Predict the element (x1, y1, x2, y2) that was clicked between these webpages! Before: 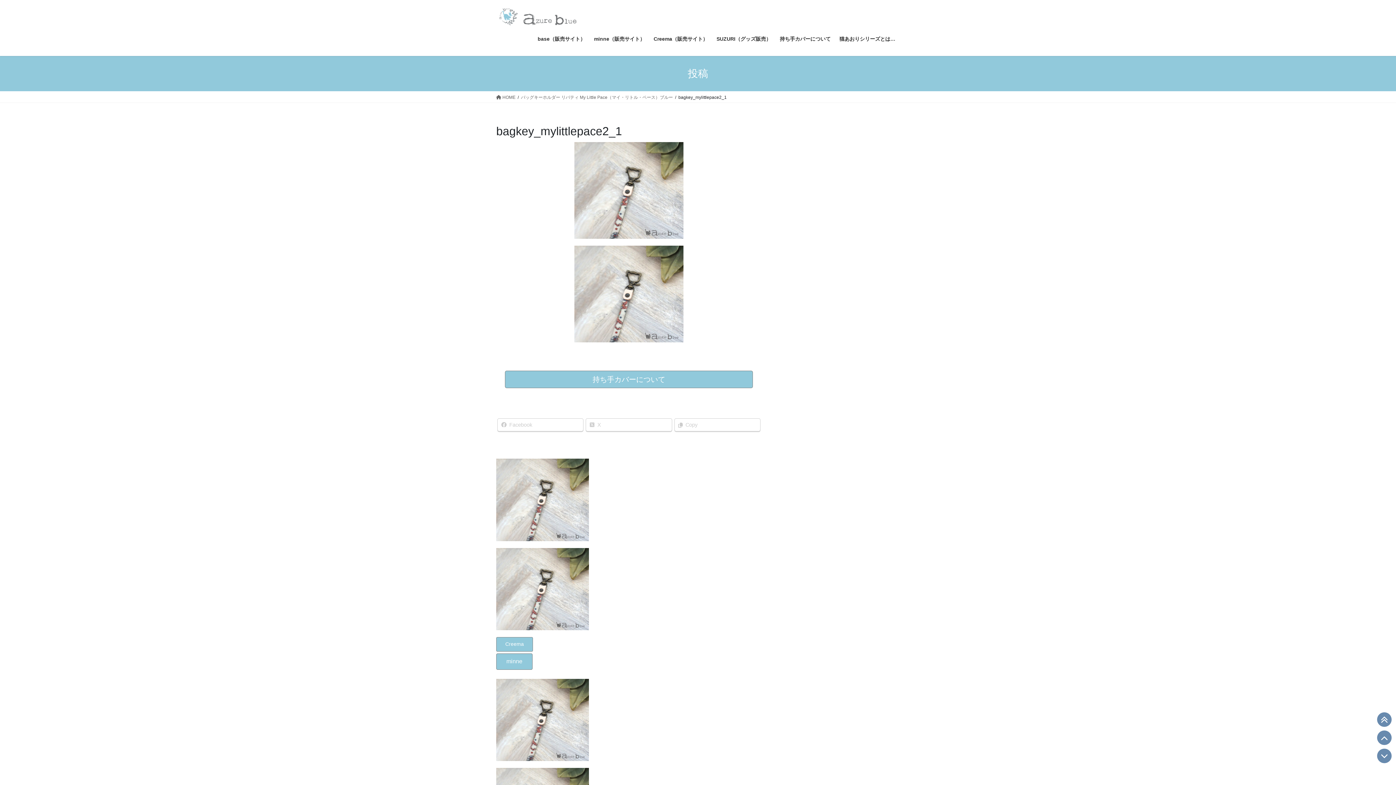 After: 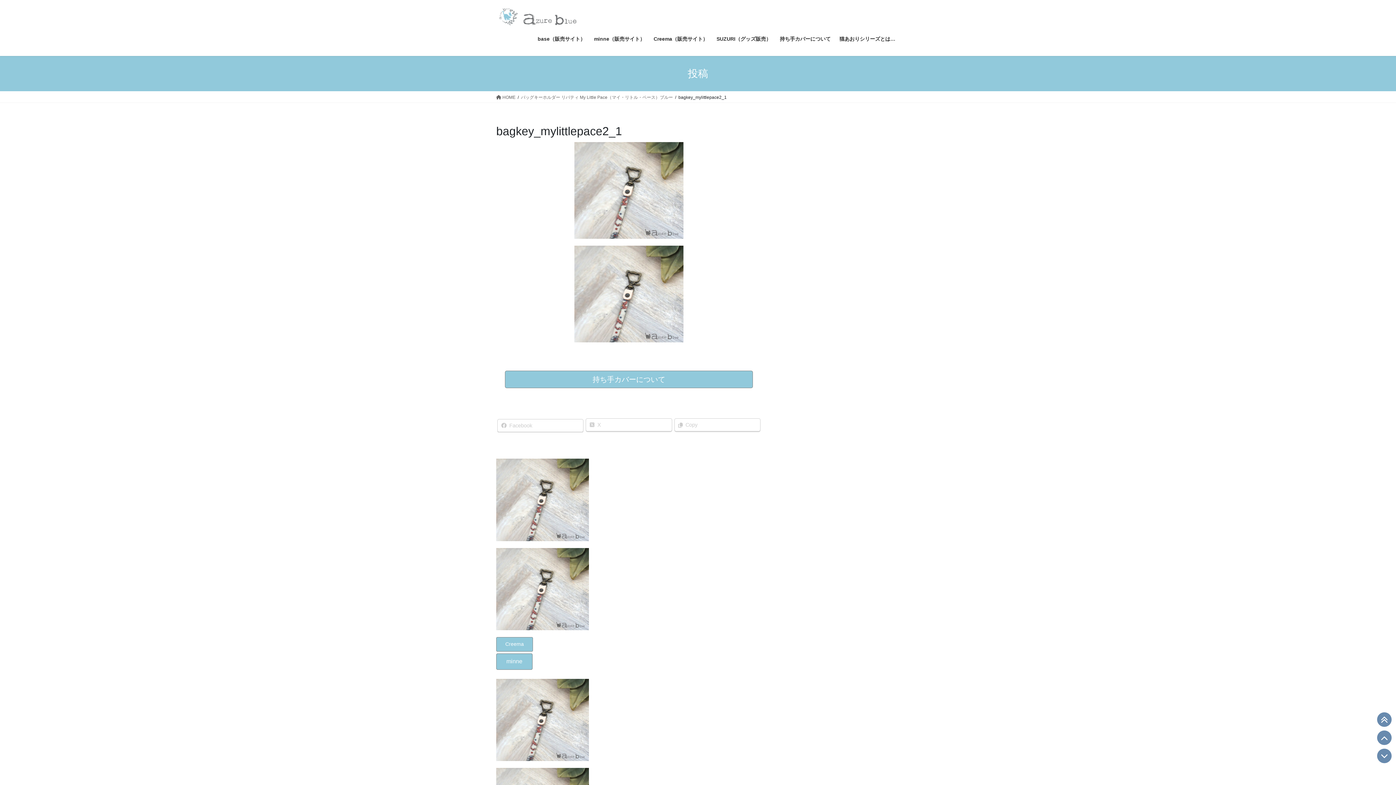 Action: label: Facebook bbox: (497, 418, 583, 431)